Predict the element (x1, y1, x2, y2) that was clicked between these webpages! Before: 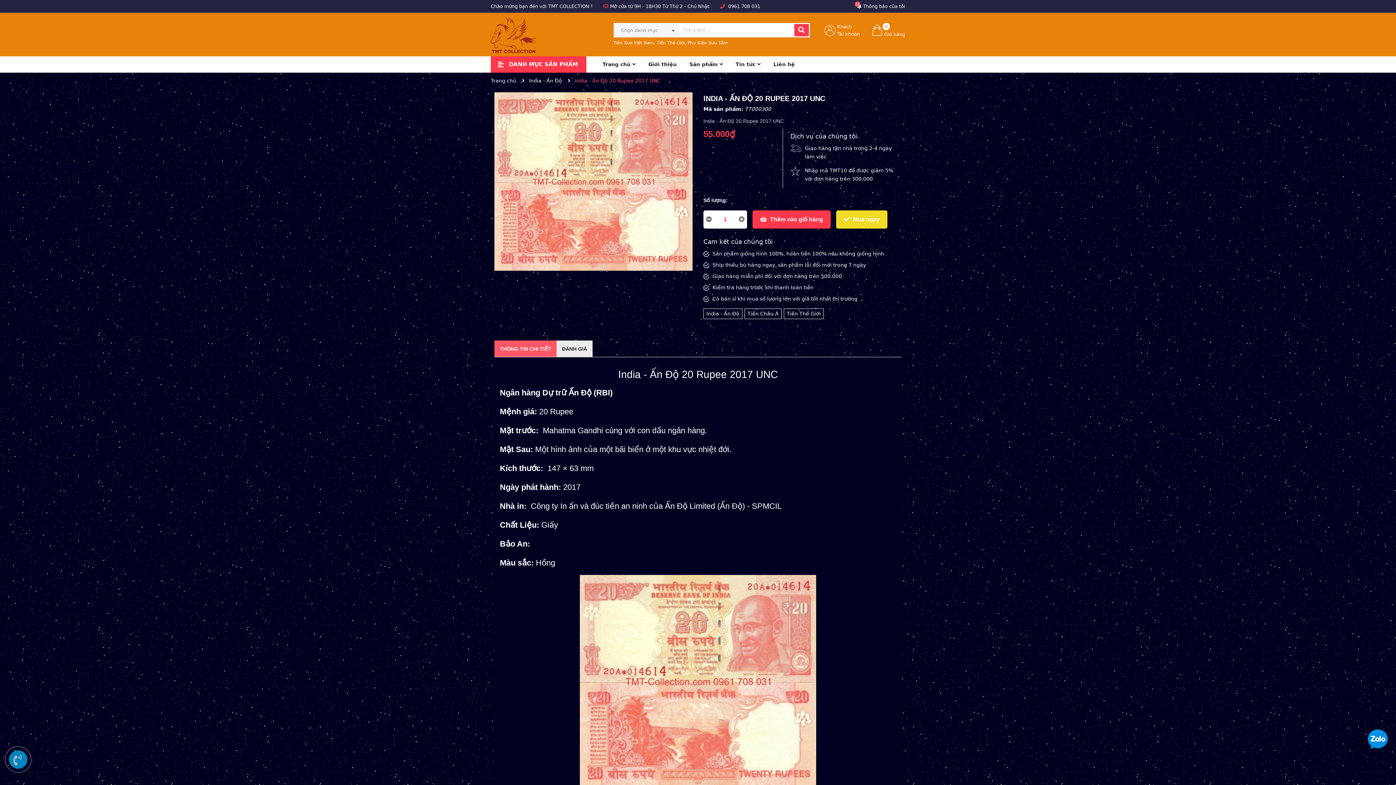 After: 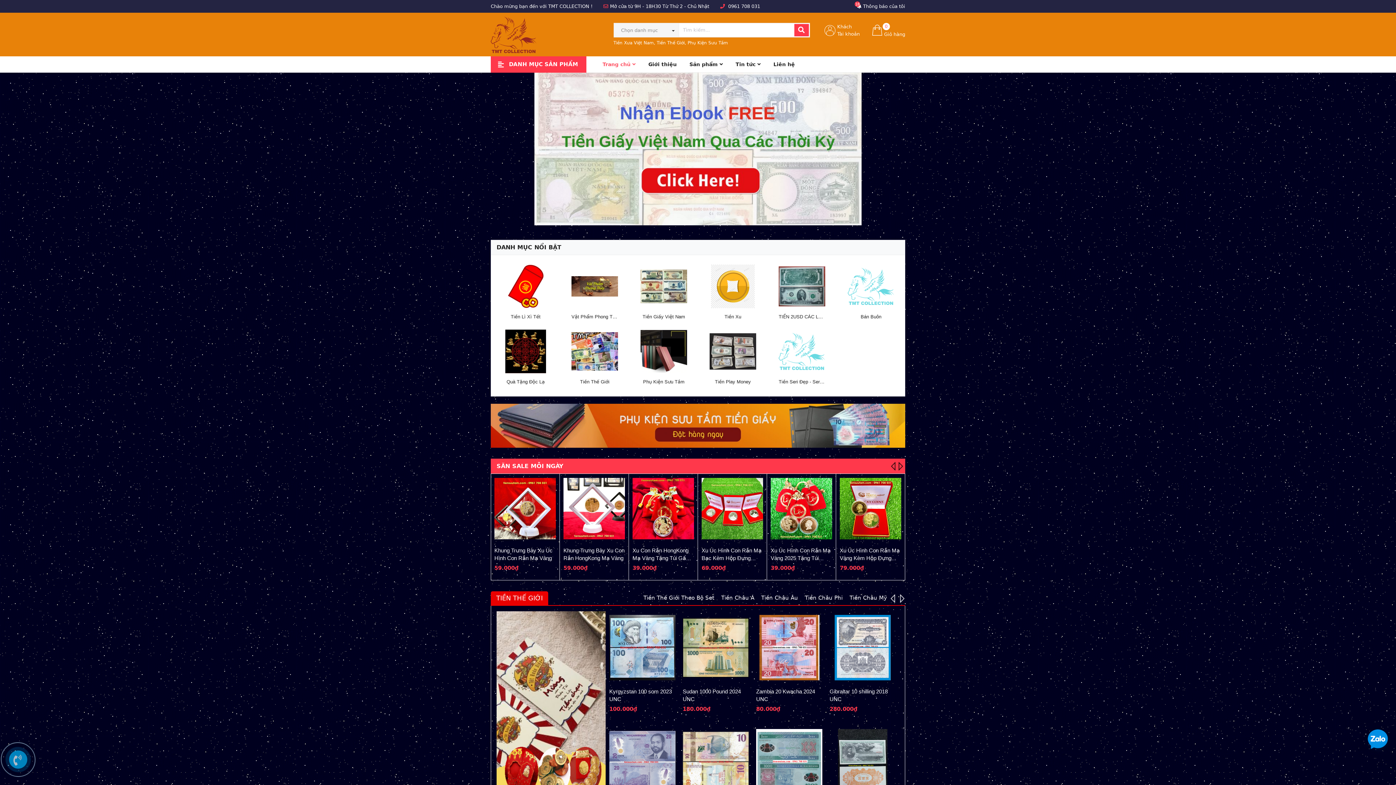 Action: bbox: (490, 77, 516, 83) label: Trang chủ